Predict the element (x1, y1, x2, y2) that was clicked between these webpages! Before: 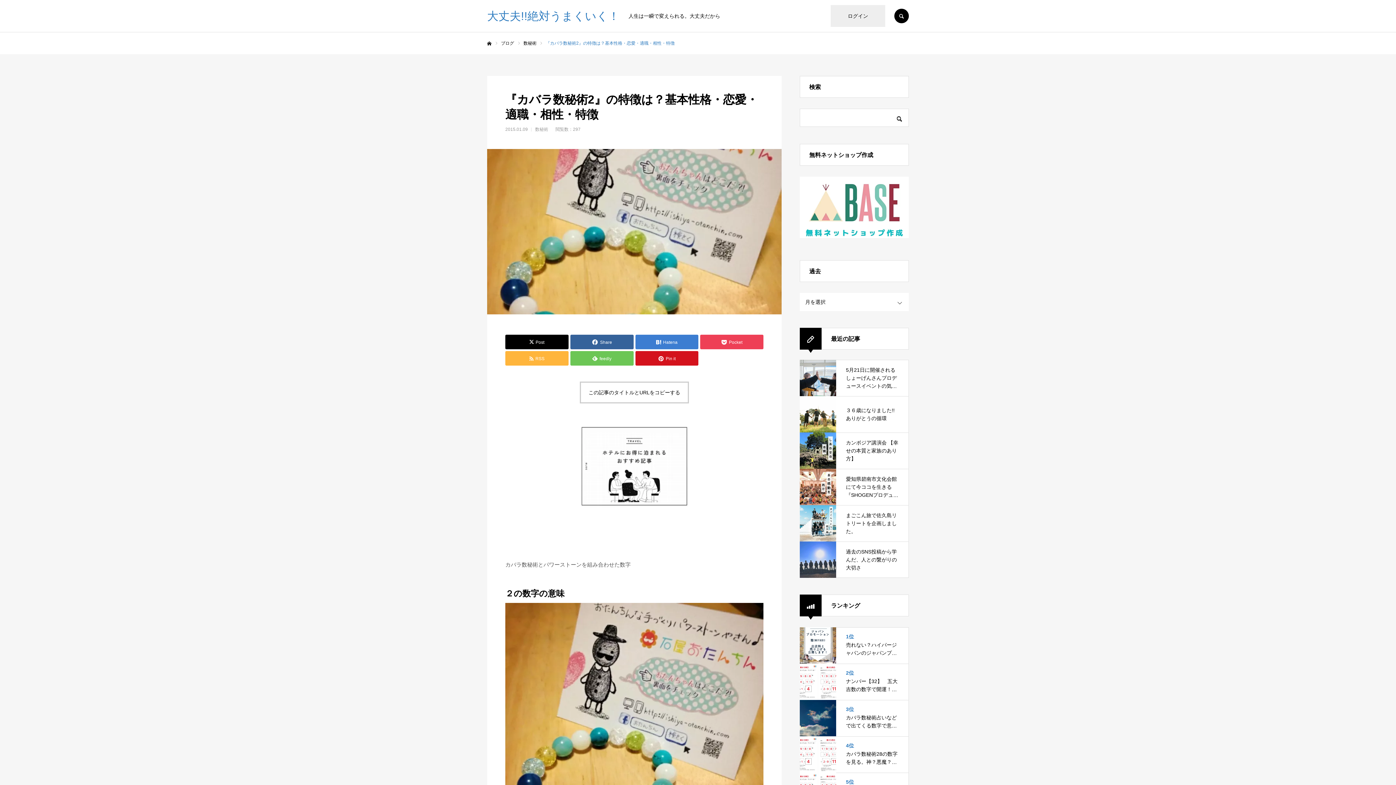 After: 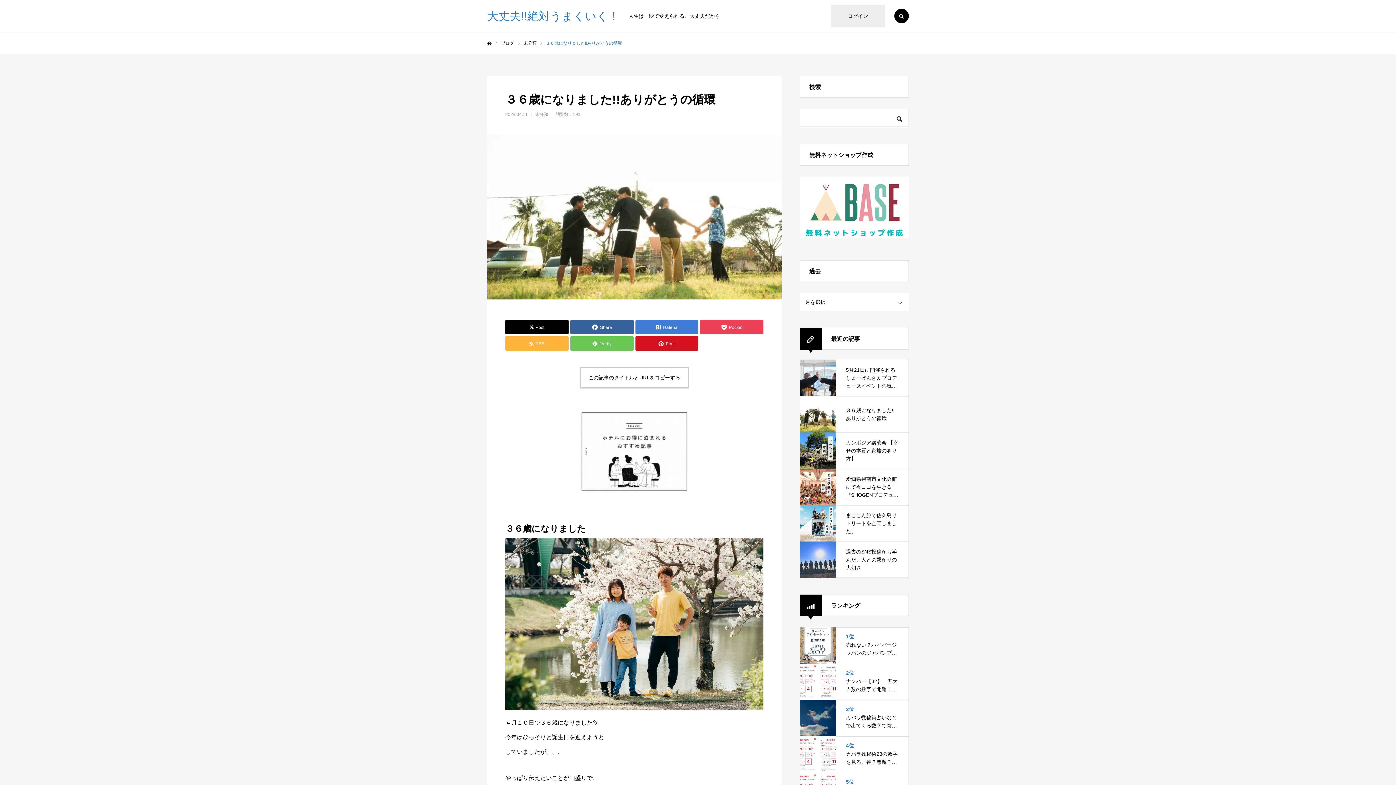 Action: label: ３６歳になりました!!ありがとうの循環 bbox: (800, 396, 909, 432)